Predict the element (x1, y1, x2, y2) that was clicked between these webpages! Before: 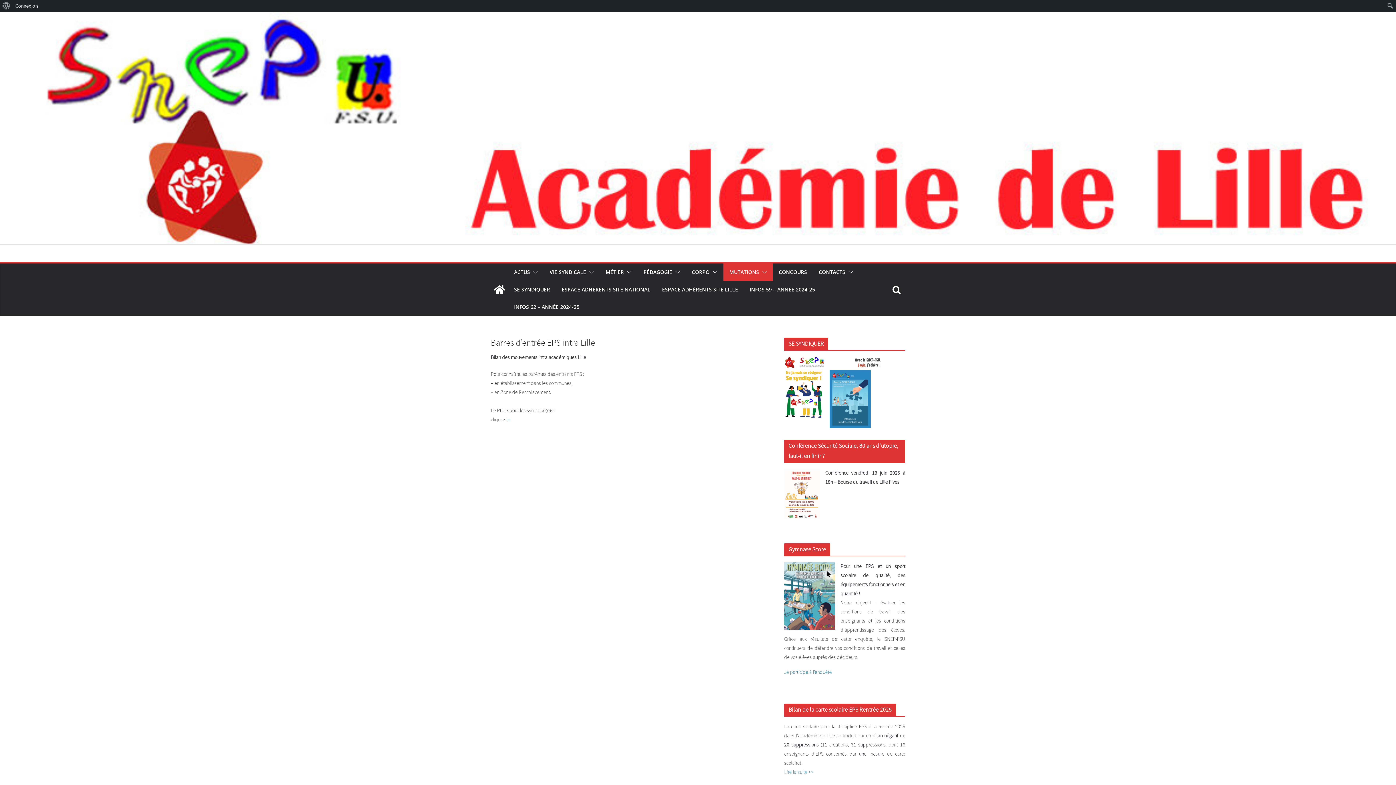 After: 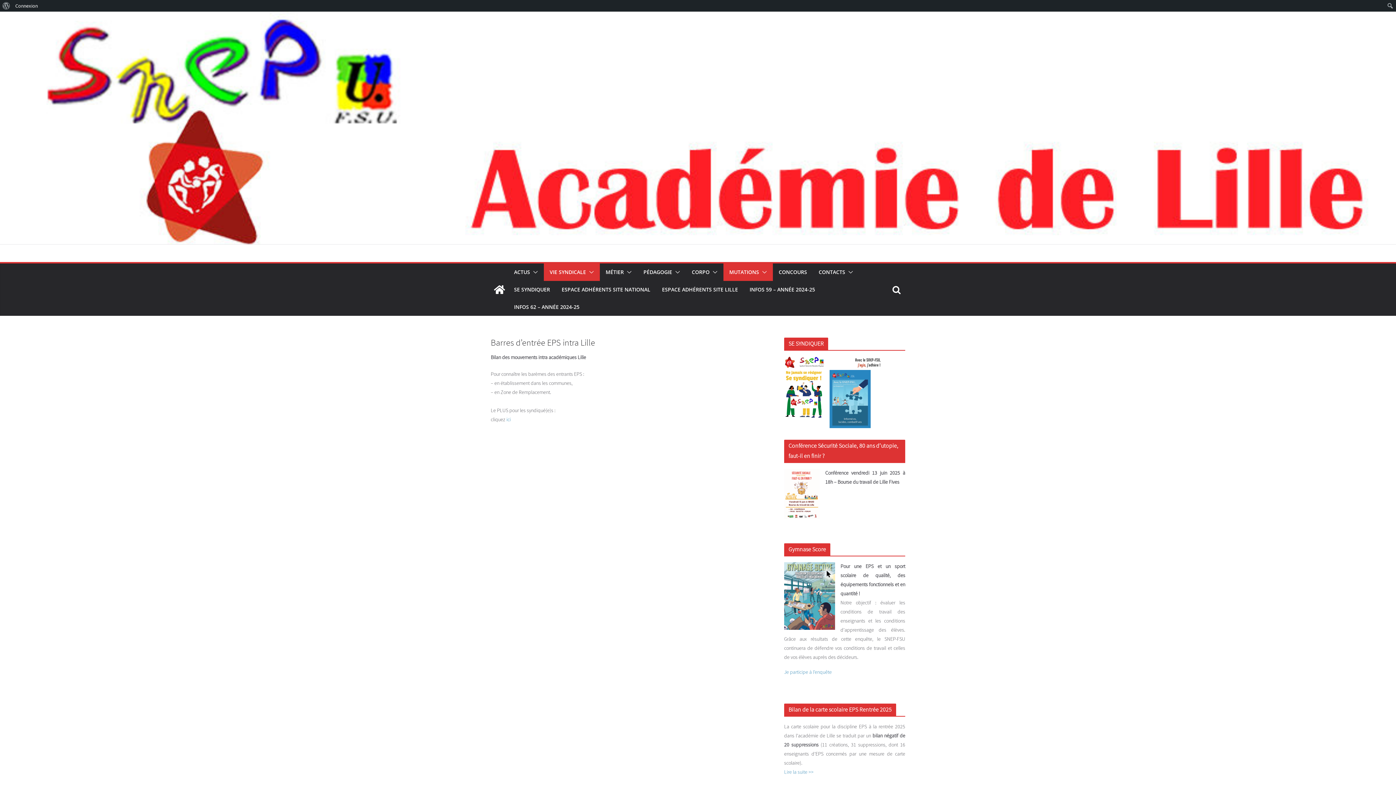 Action: bbox: (586, 267, 594, 277)